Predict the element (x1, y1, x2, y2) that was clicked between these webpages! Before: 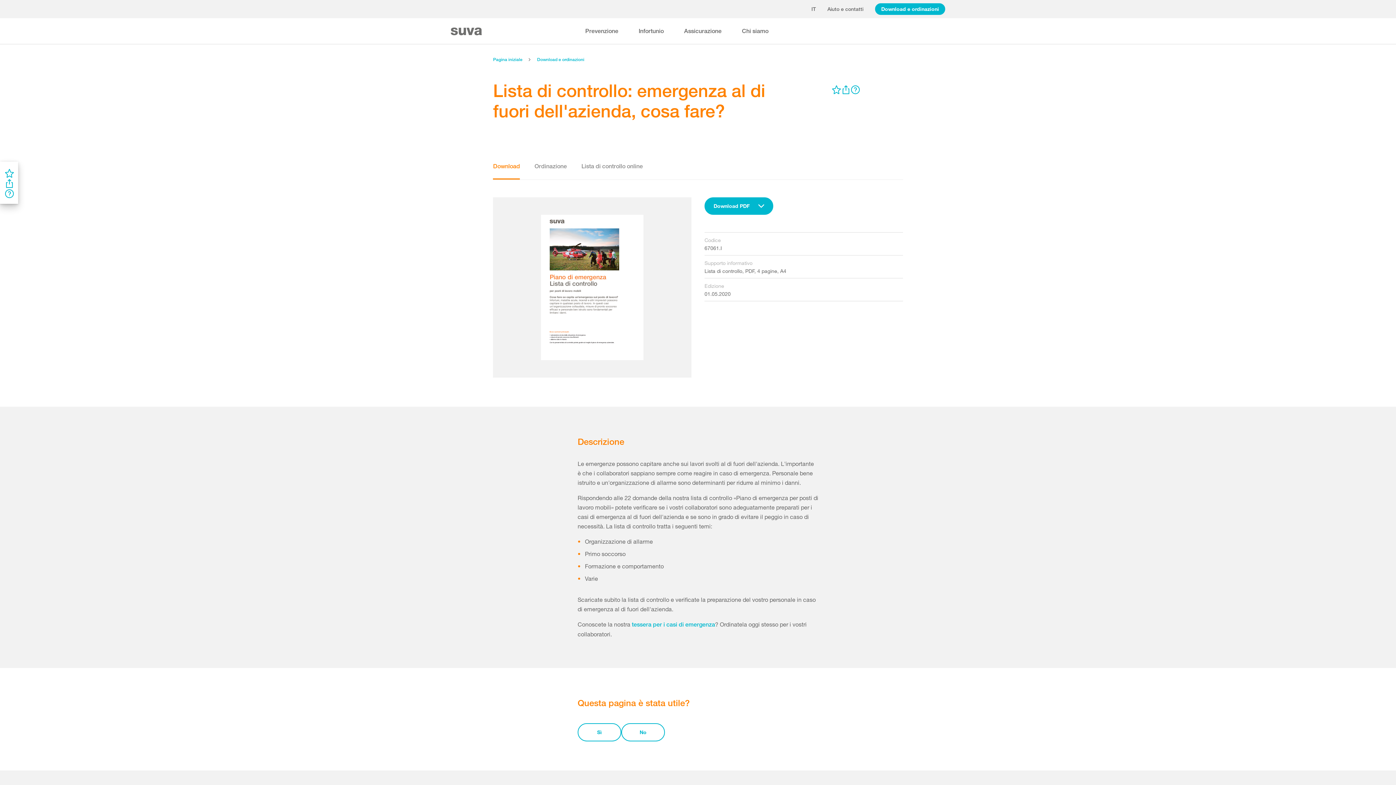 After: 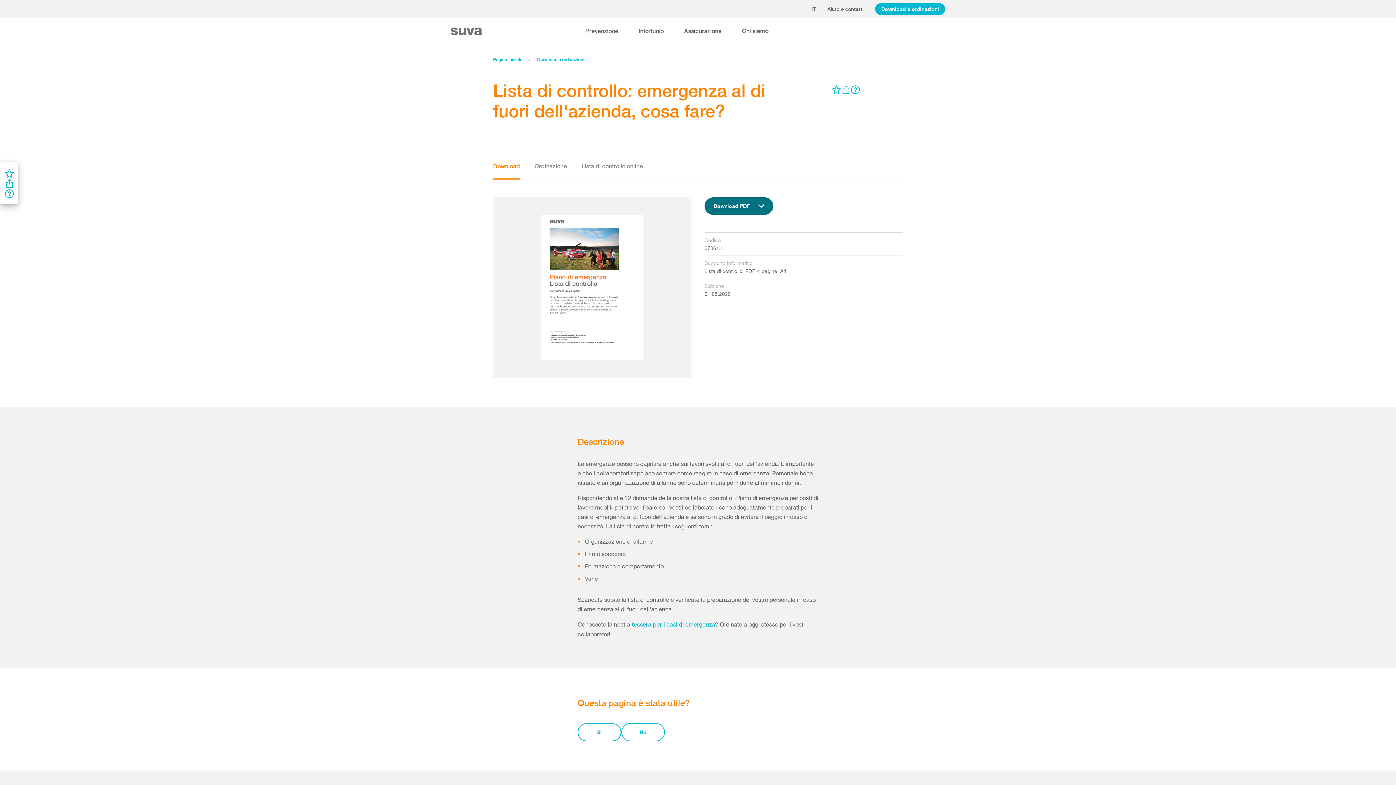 Action: bbox: (704, 197, 773, 214) label: Download PDF